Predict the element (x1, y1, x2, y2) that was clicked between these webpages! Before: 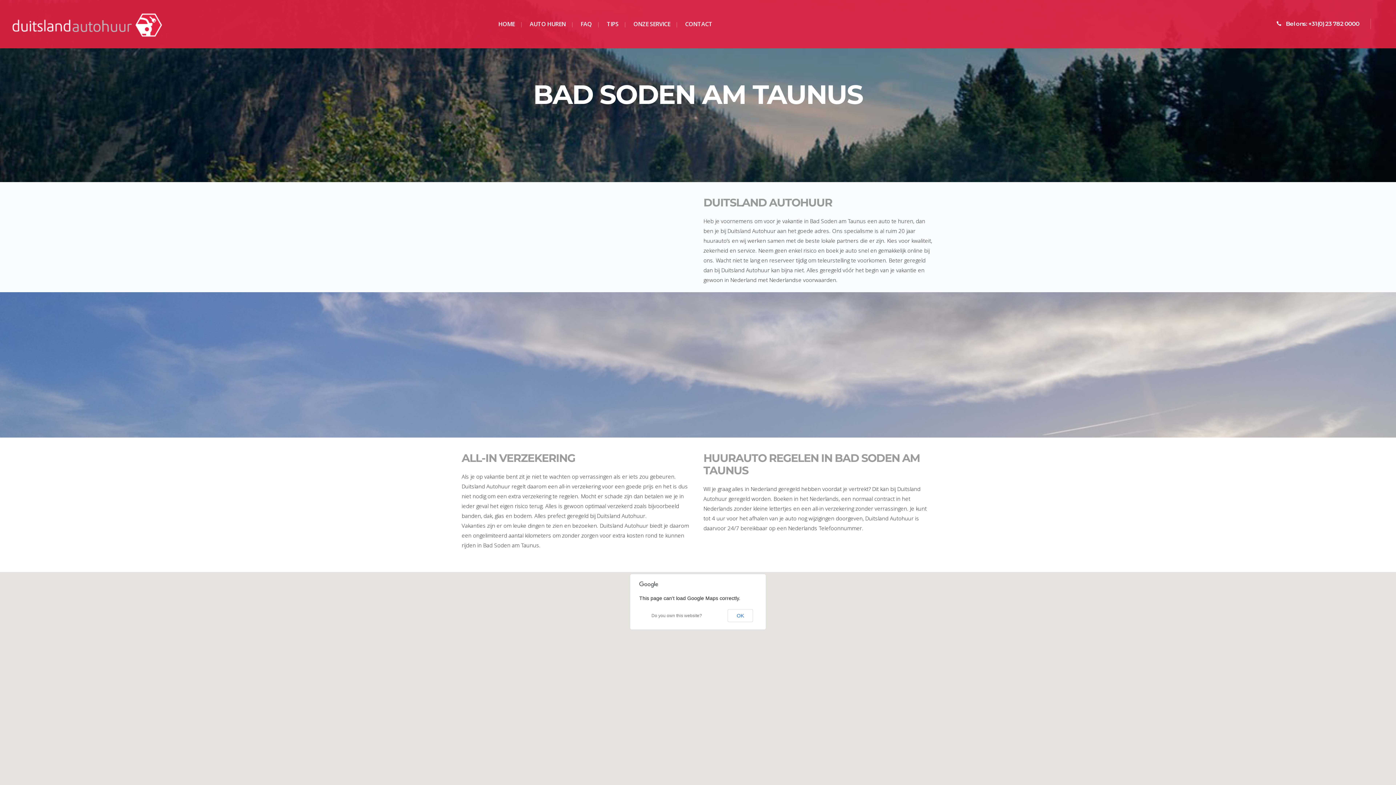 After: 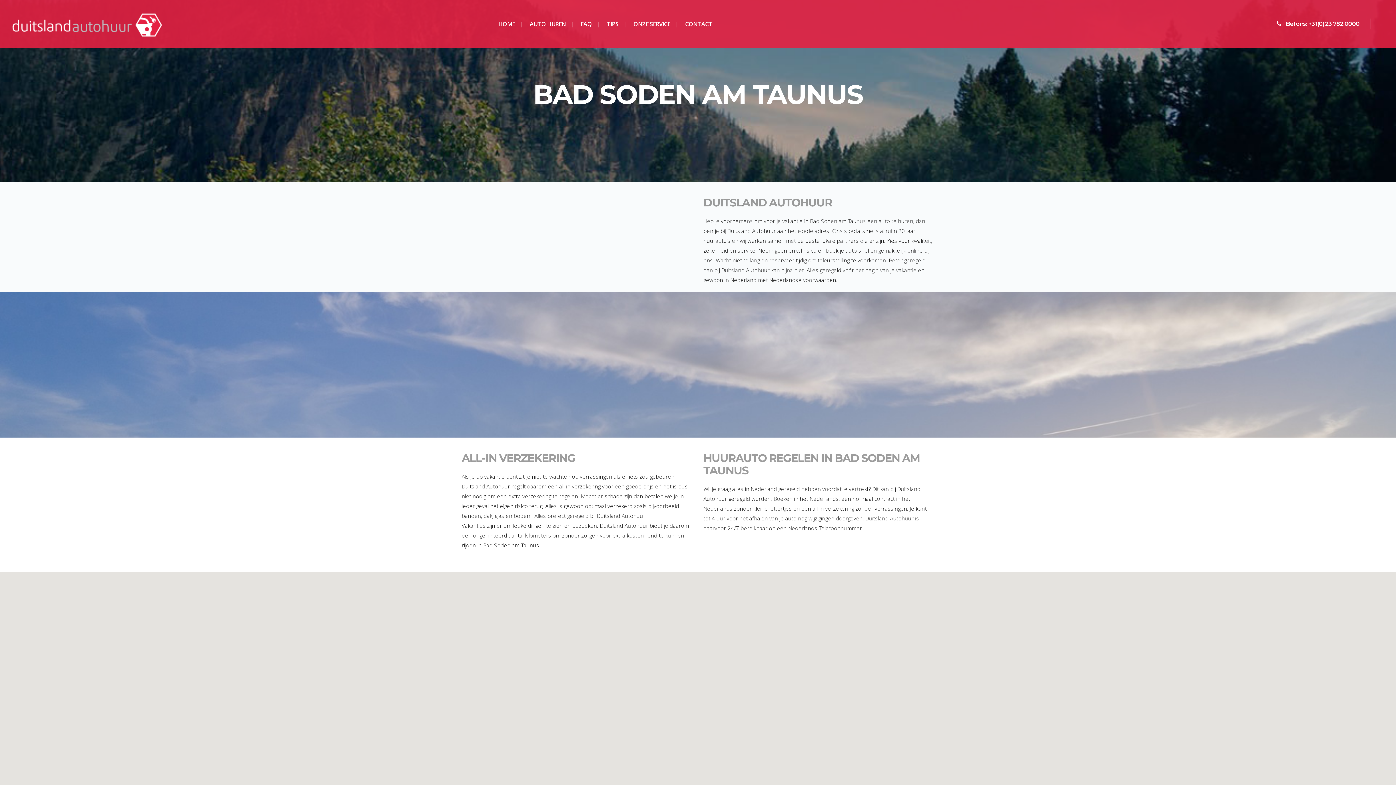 Action: bbox: (727, 609, 753, 622) label: OK